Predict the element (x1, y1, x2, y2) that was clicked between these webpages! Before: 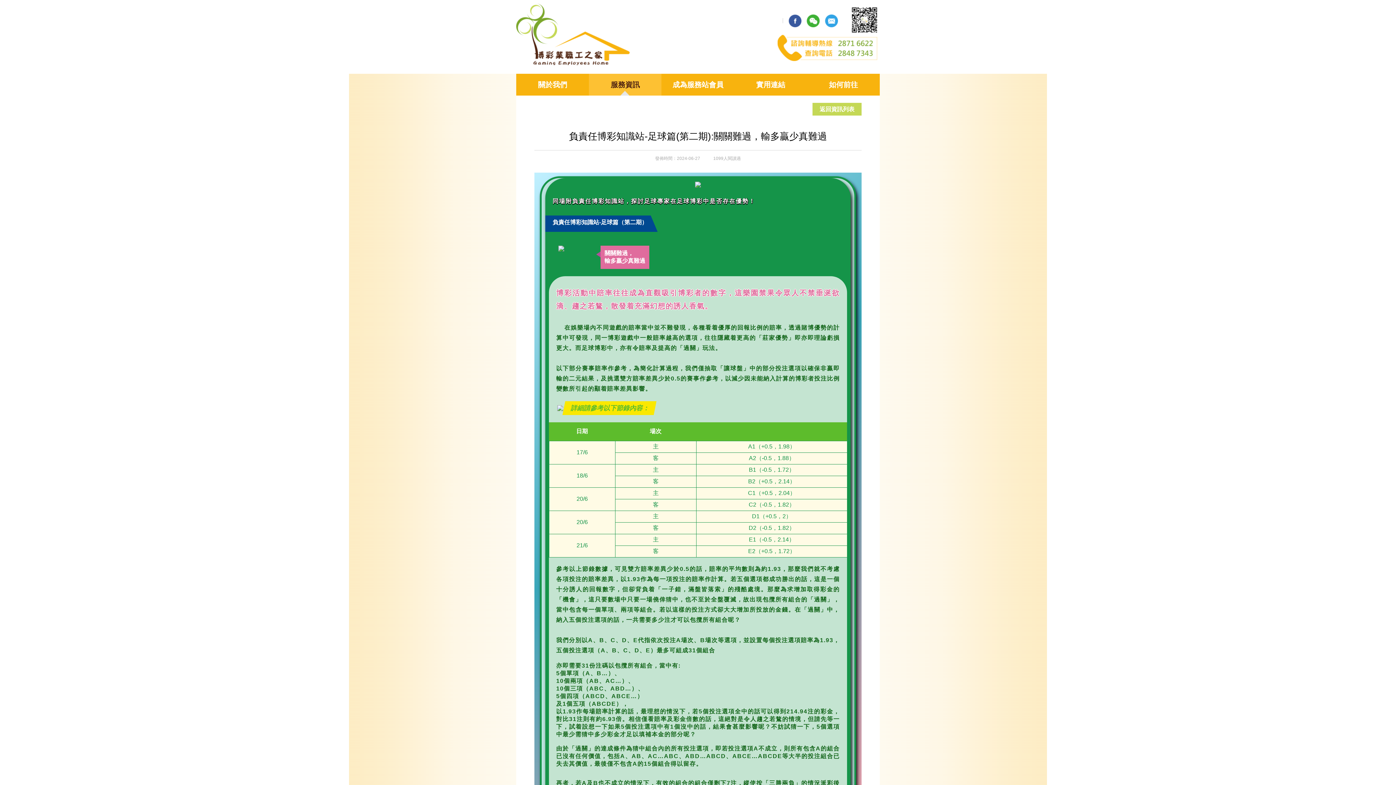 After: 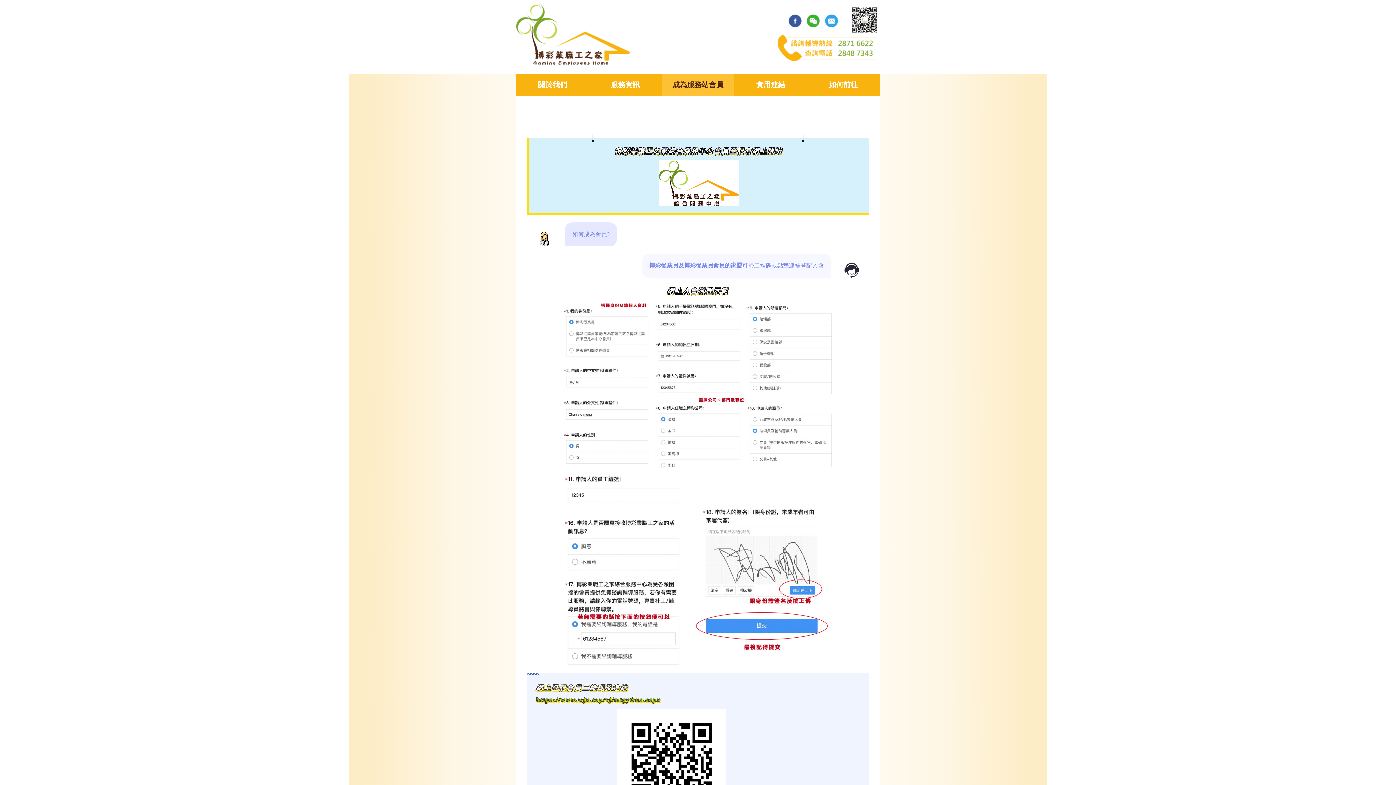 Action: bbox: (661, 73, 734, 95) label: 成為服務站會員